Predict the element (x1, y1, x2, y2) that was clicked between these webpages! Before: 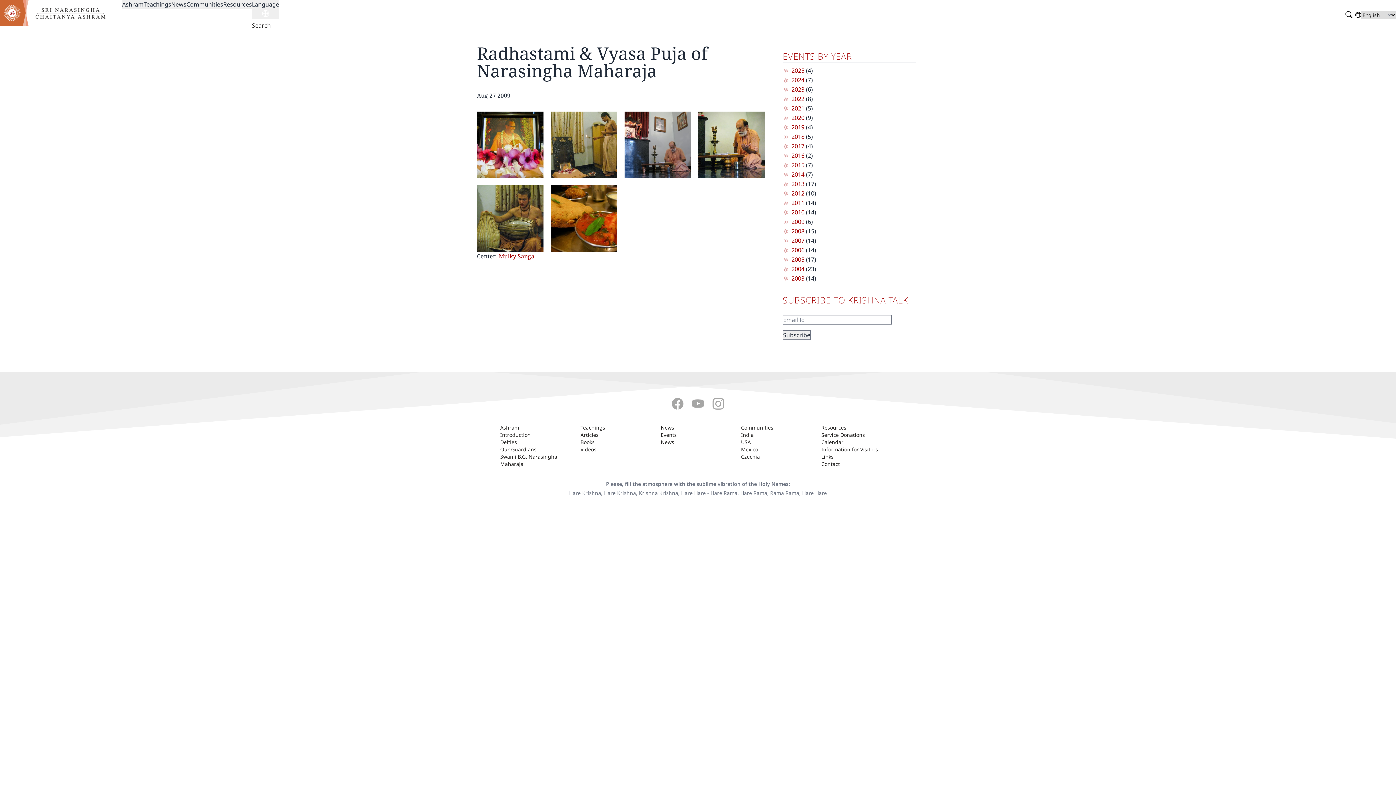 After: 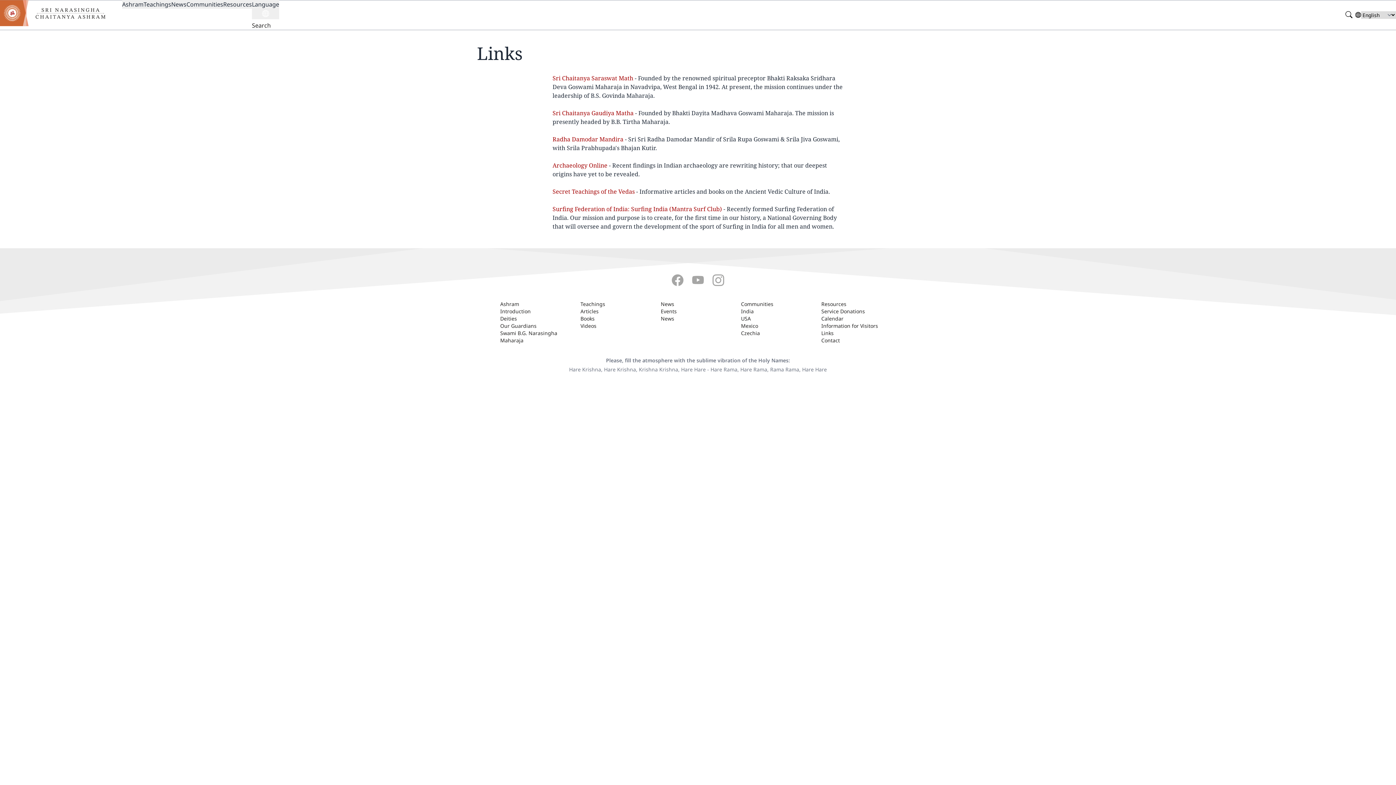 Action: label: Links bbox: (821, 453, 833, 460)